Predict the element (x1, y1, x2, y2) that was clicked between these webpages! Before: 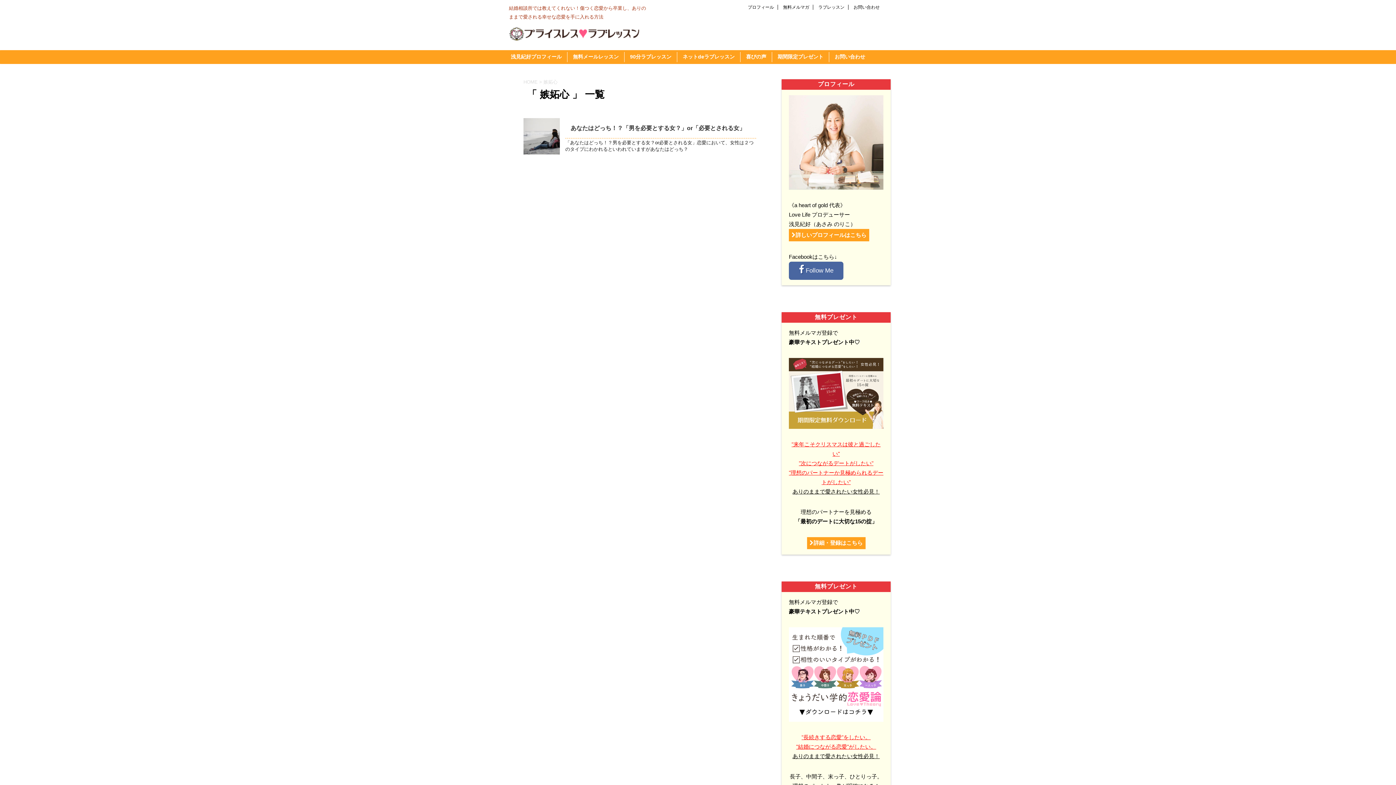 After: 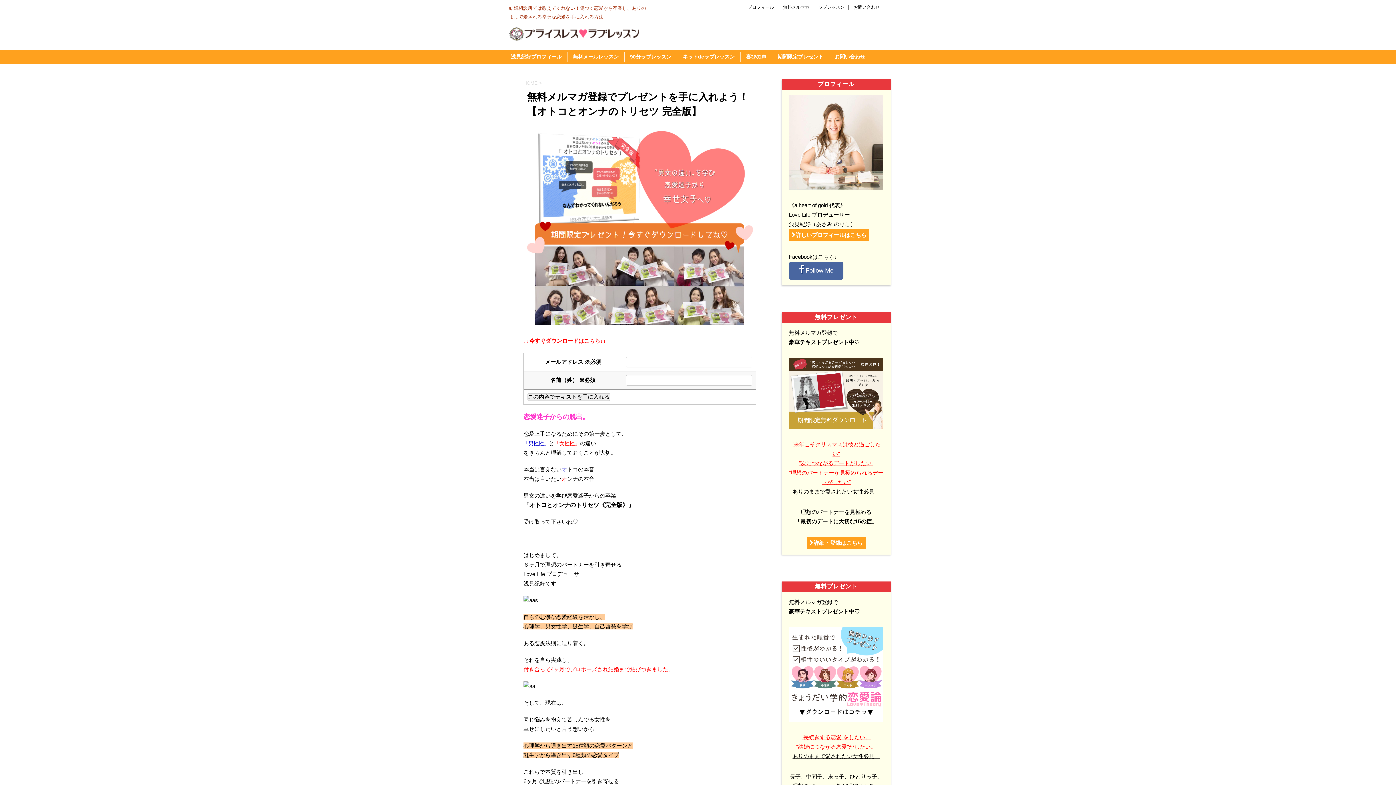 Action: label: 無料メールレッスン bbox: (573, 53, 618, 59)